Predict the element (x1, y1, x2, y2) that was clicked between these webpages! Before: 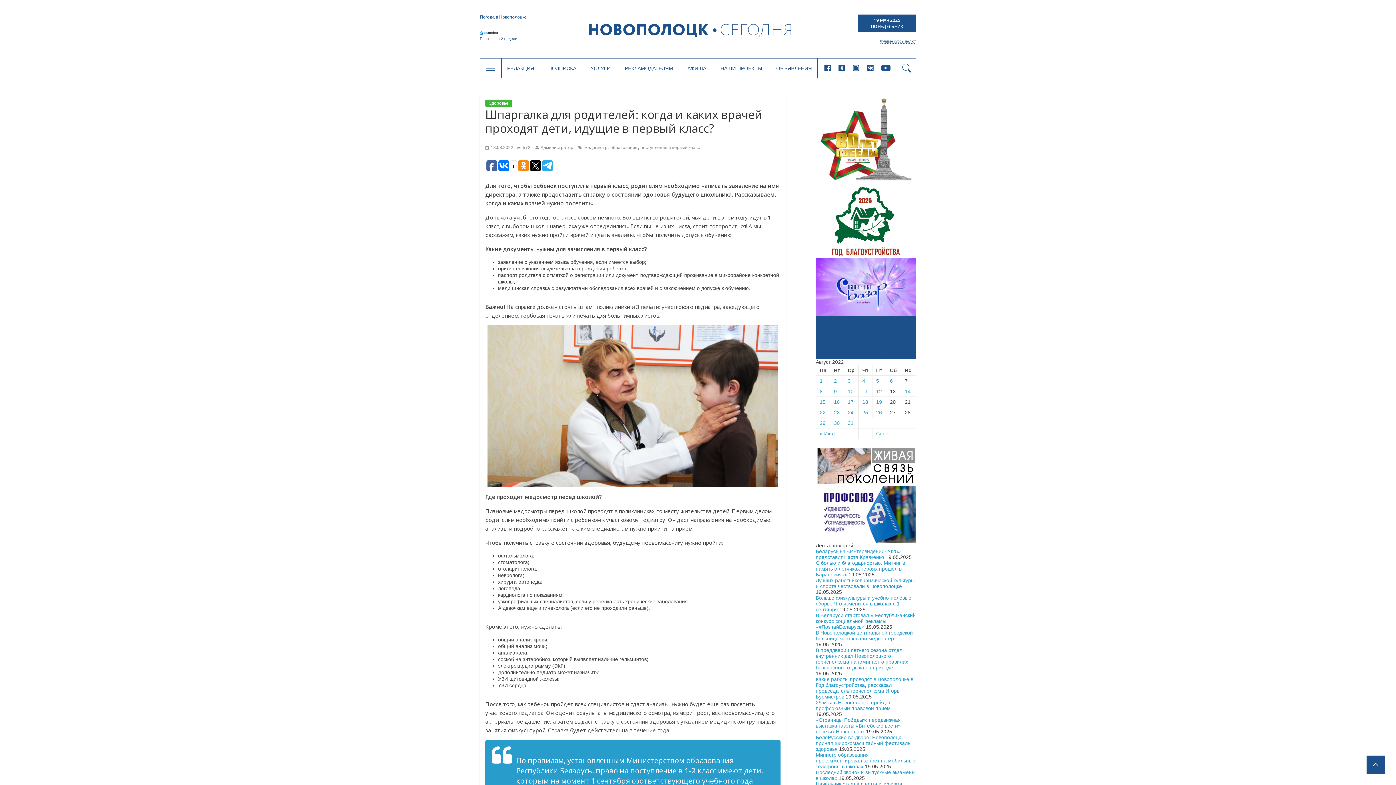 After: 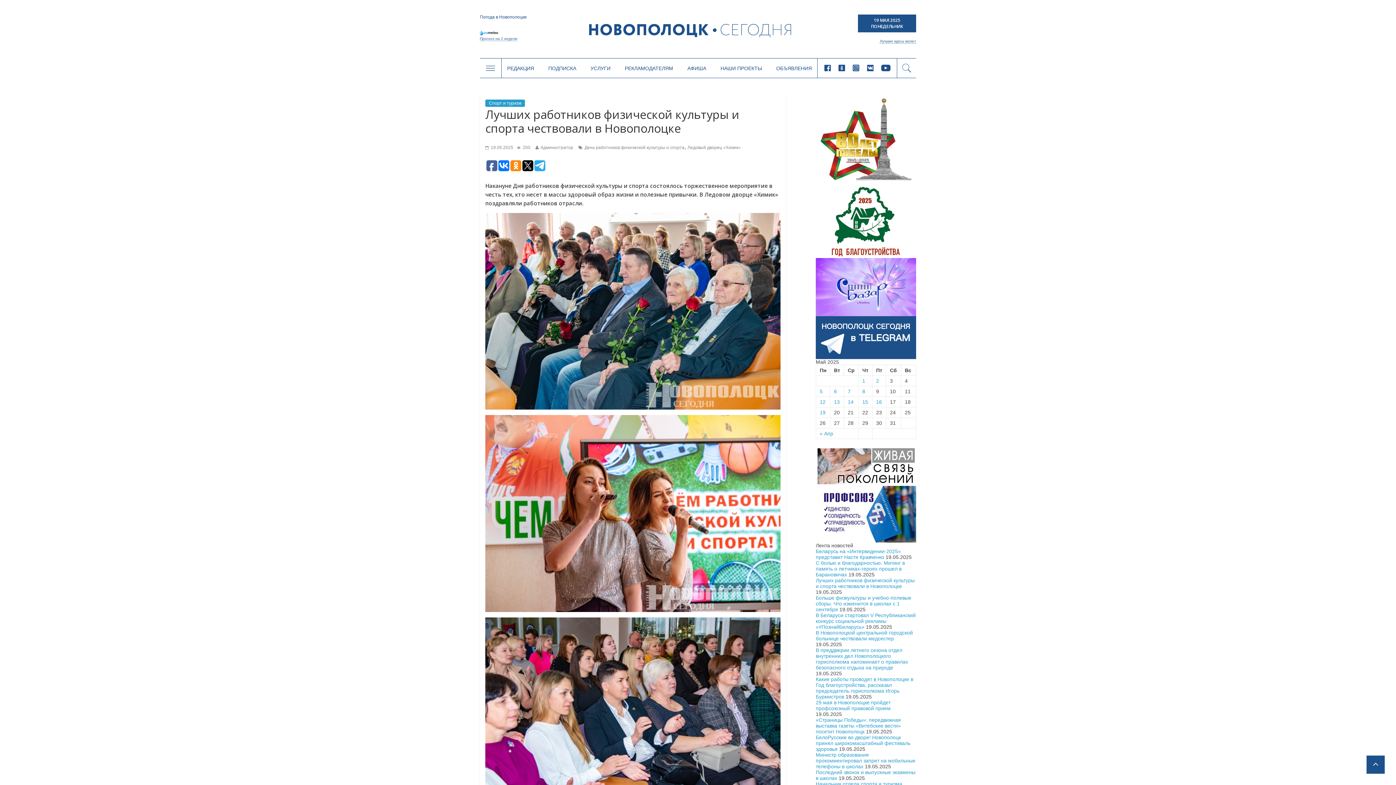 Action: label: Лучших работников физической культуры и спорта чествовали в Новополоцке bbox: (816, 577, 914, 589)